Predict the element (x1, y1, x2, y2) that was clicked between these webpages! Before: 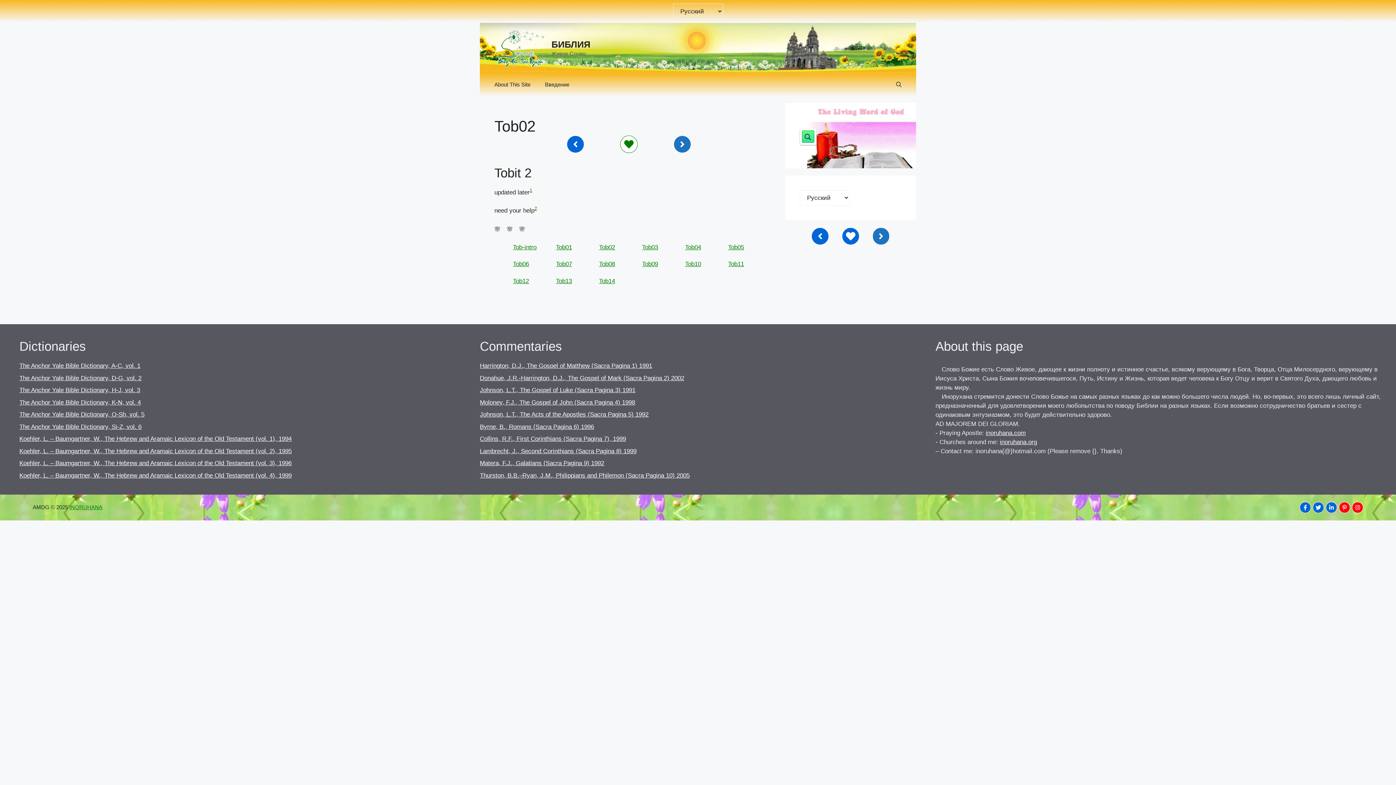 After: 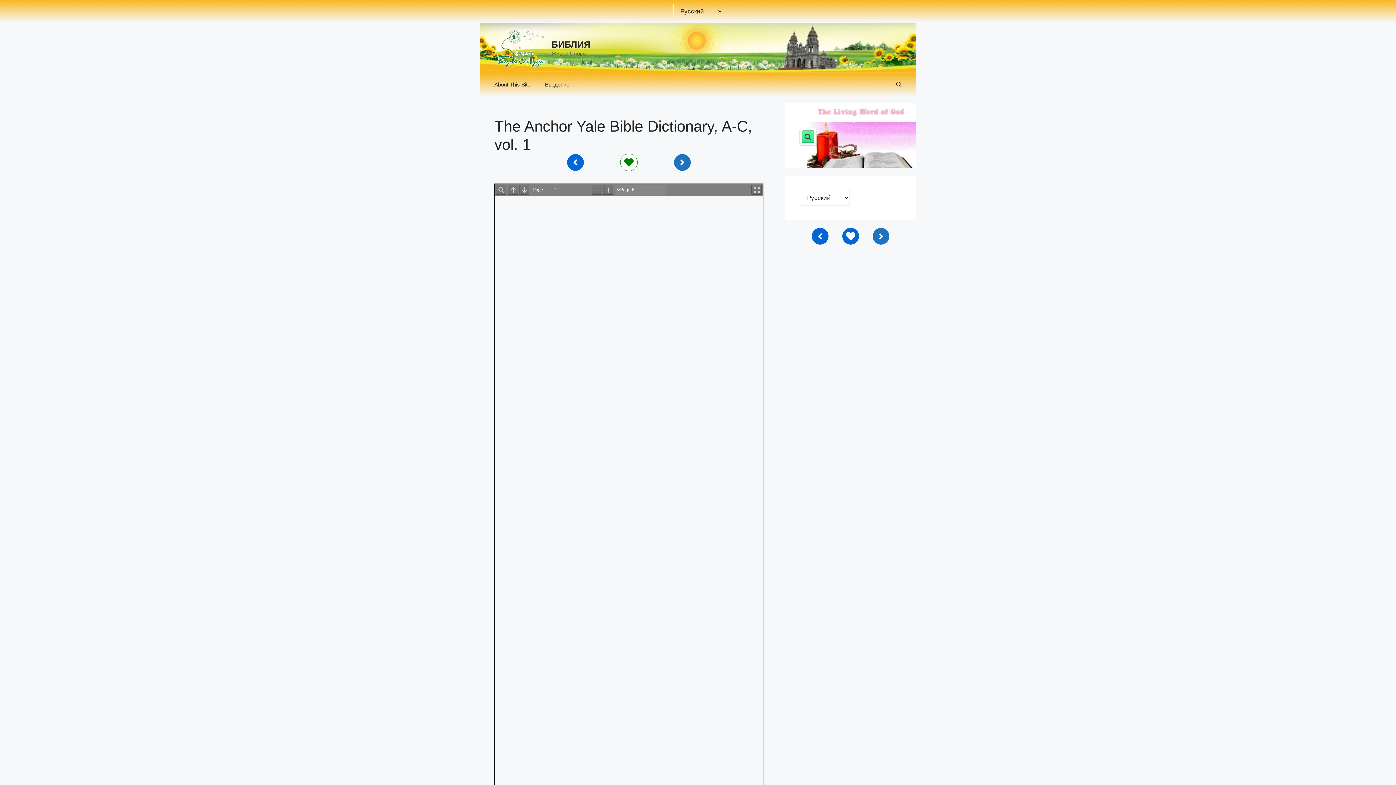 Action: label: The Anchor Yale Bible Dictionary, A-C, vol. 1 bbox: (19, 362, 140, 369)